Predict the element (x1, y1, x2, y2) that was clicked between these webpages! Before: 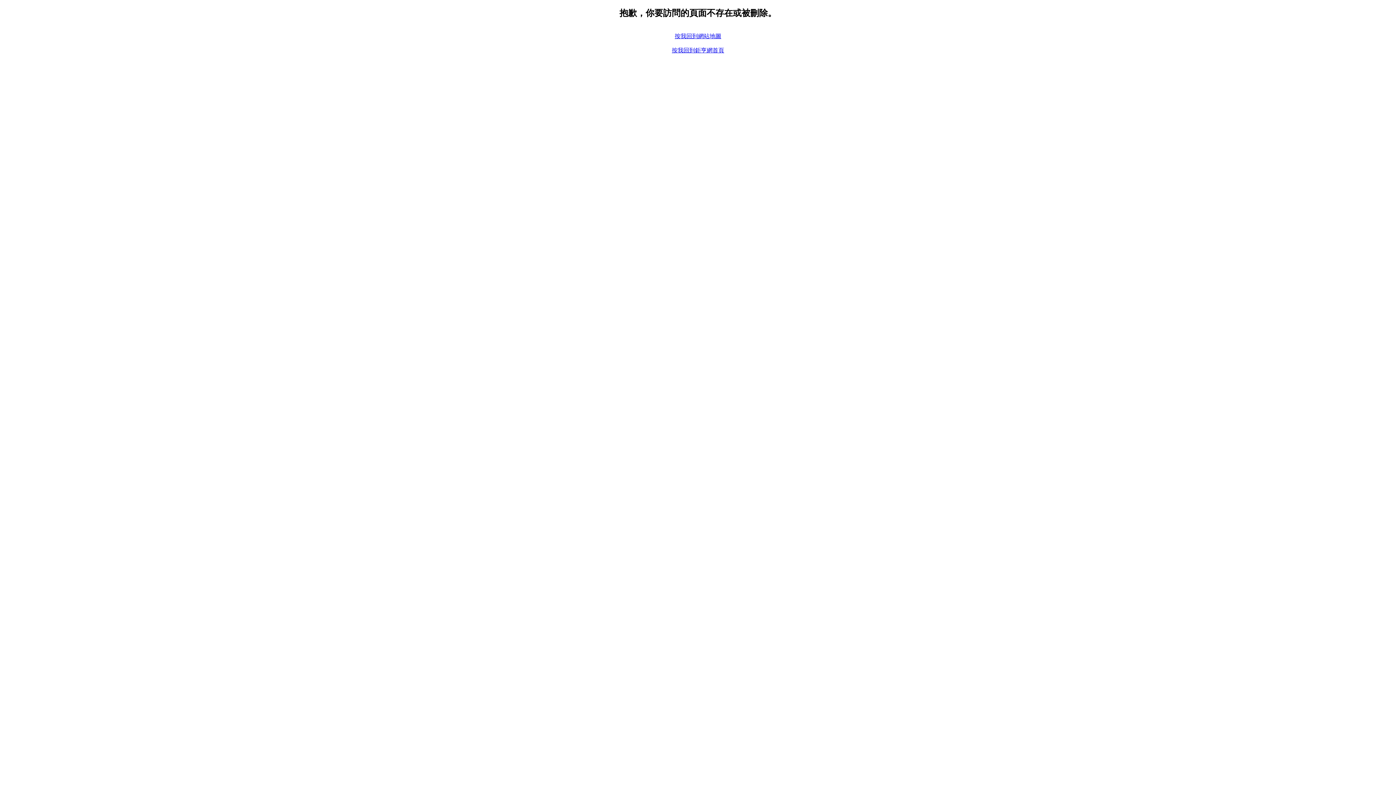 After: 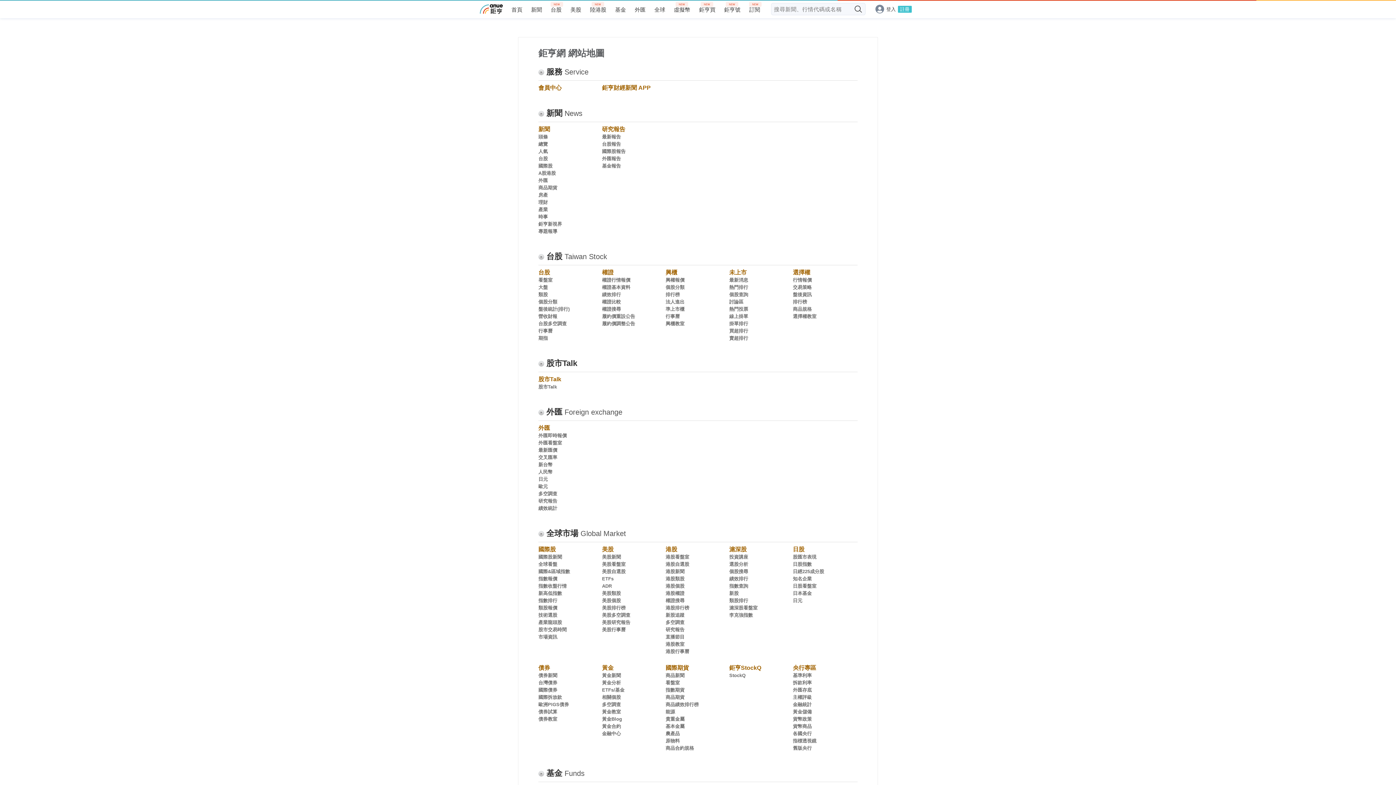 Action: bbox: (674, 33, 721, 39) label: 按我回到網站地圖